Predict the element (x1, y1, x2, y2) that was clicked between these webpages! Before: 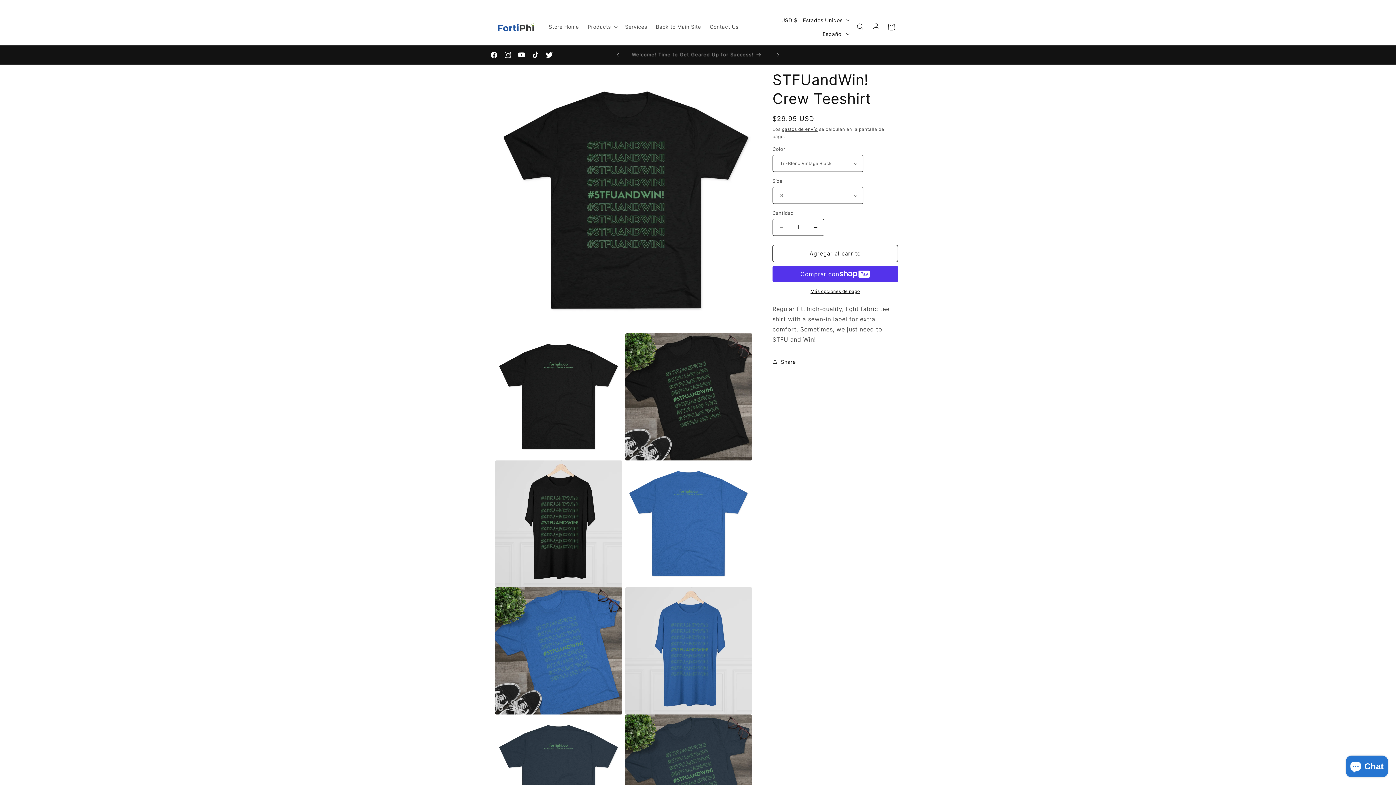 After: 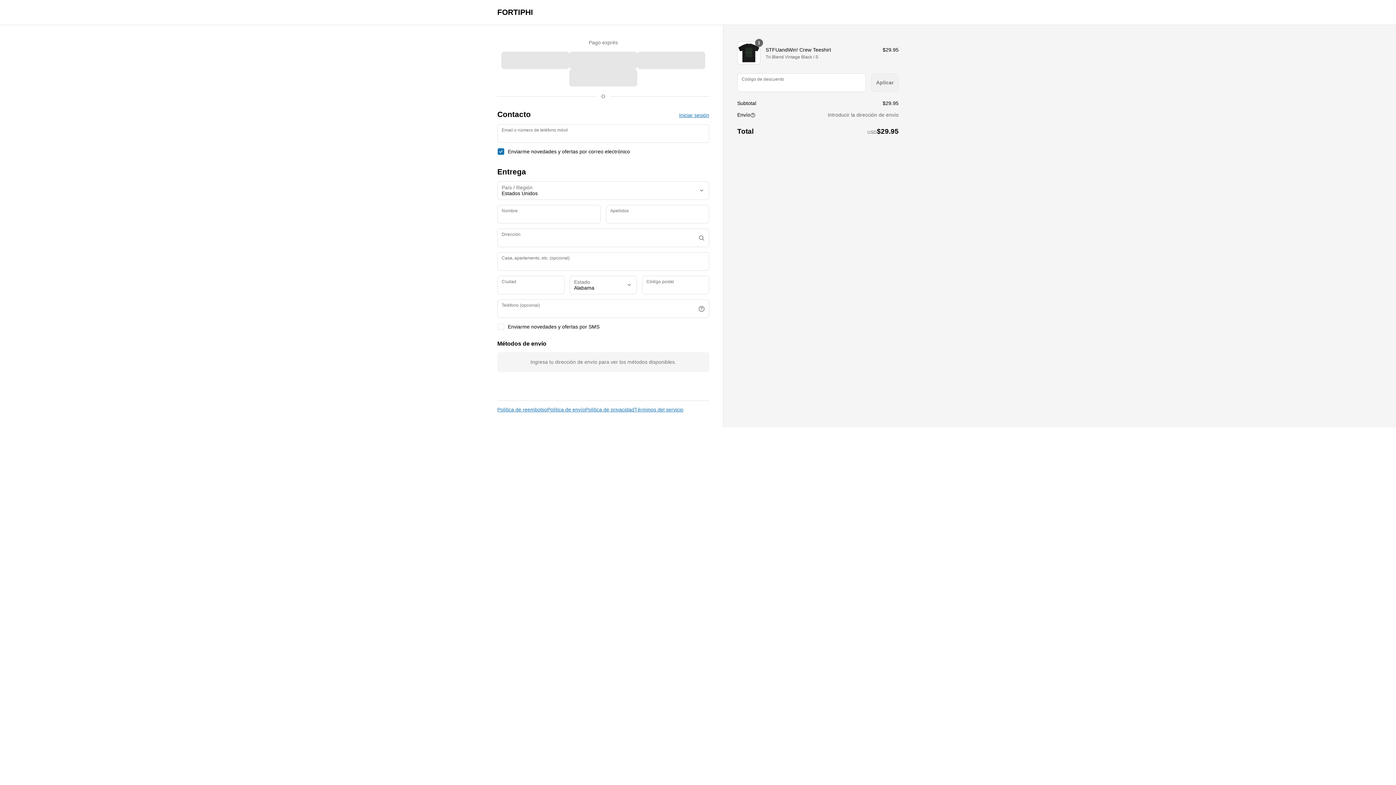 Action: bbox: (772, 288, 898, 294) label: Más opciones de pago